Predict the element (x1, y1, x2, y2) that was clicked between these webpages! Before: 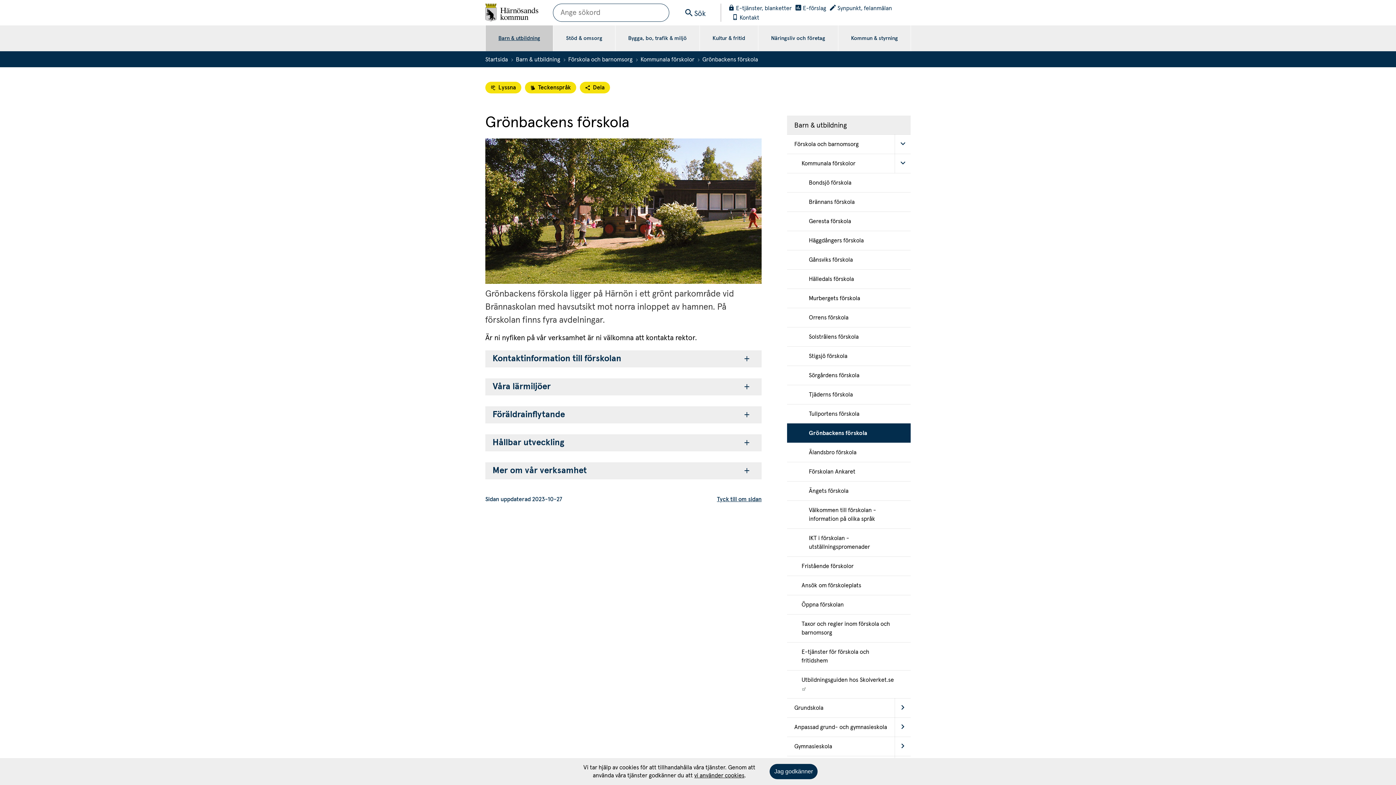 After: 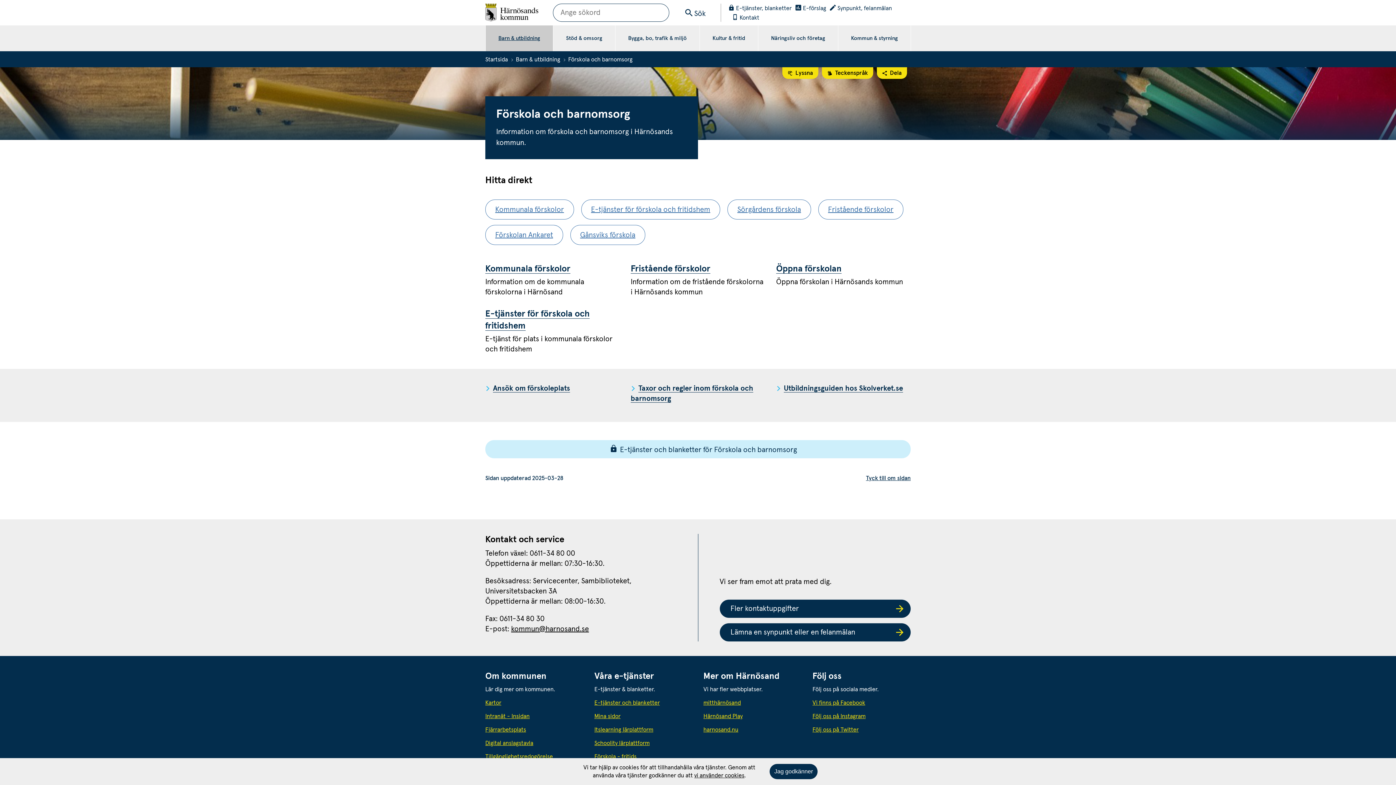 Action: label: Förskola och barnomsorg bbox: (568, 56, 632, 62)